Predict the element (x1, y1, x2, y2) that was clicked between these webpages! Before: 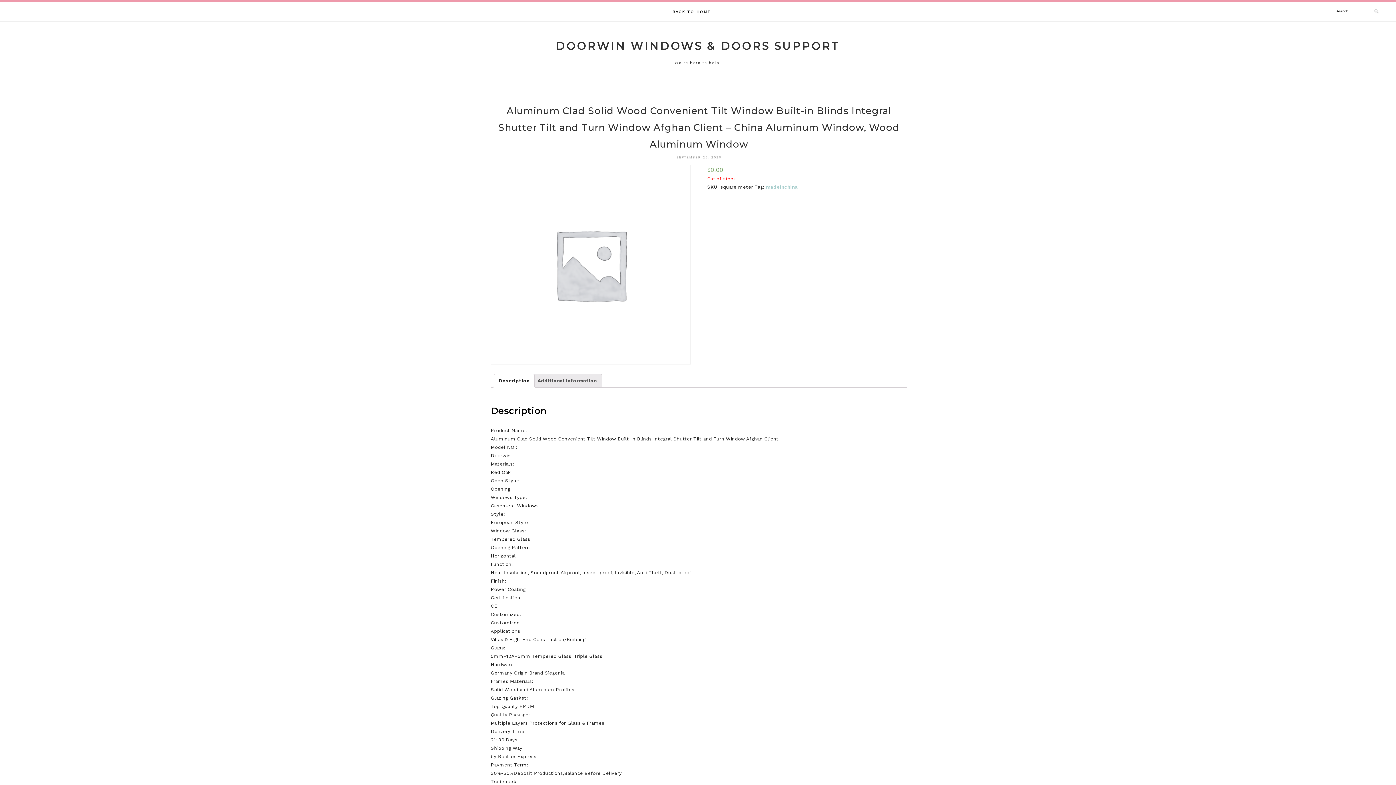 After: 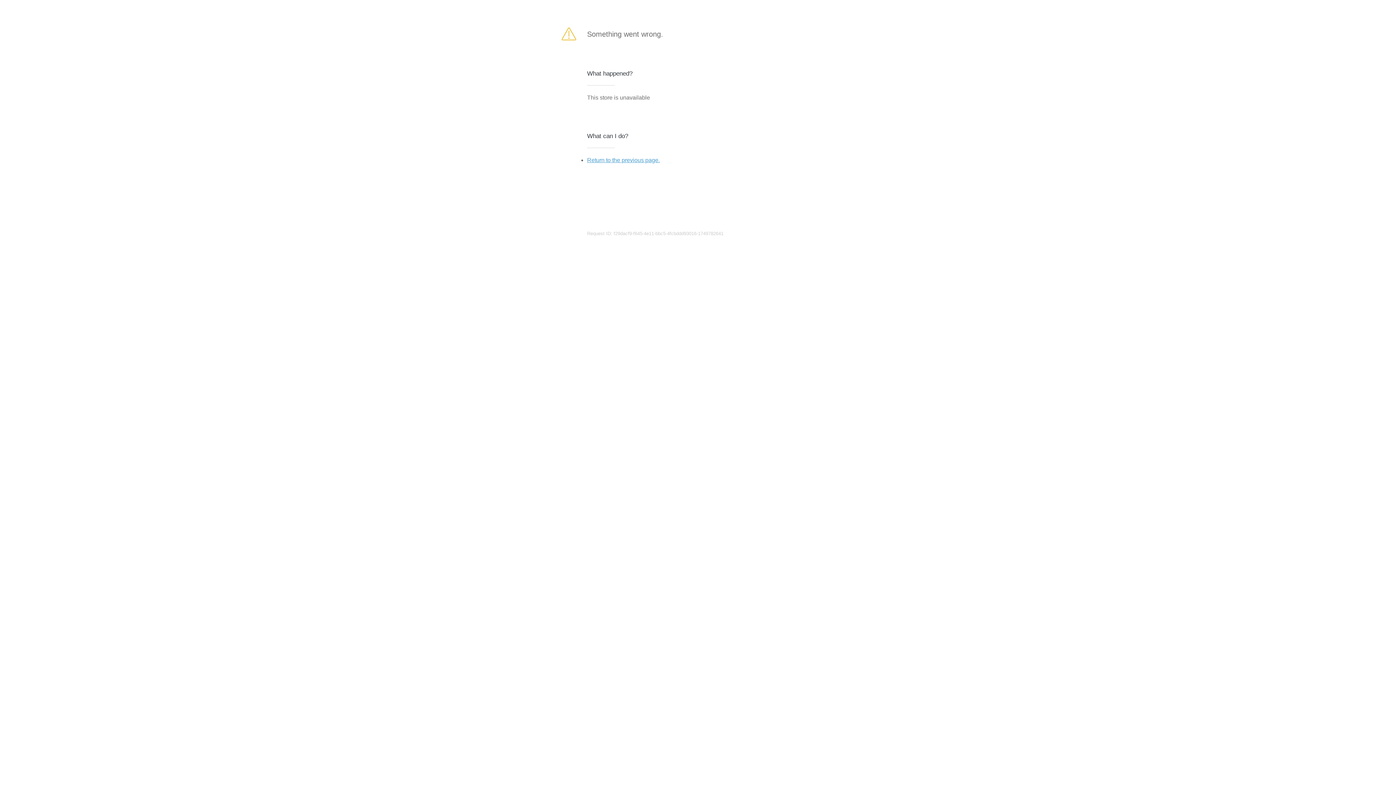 Action: label: BACK TO HOME bbox: (672, 1, 710, 21)